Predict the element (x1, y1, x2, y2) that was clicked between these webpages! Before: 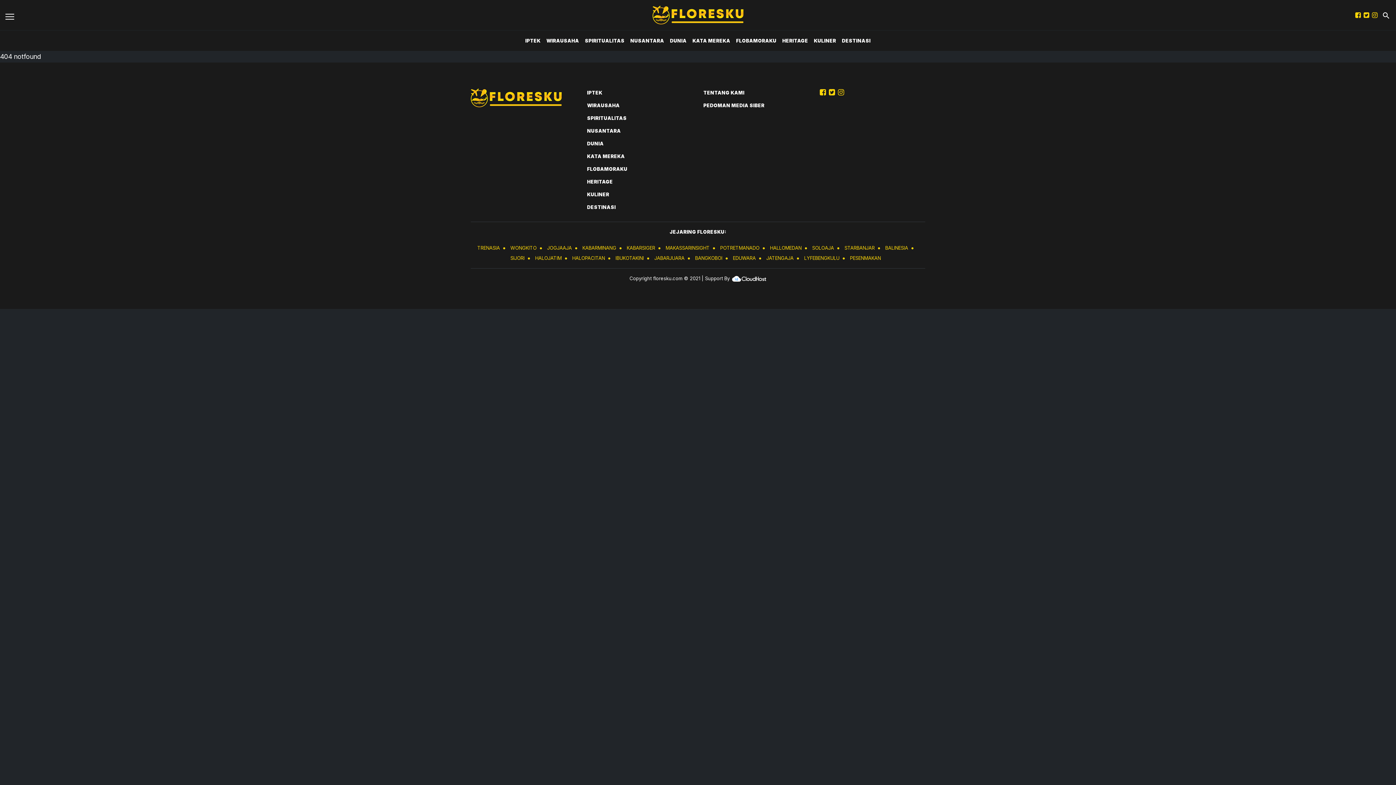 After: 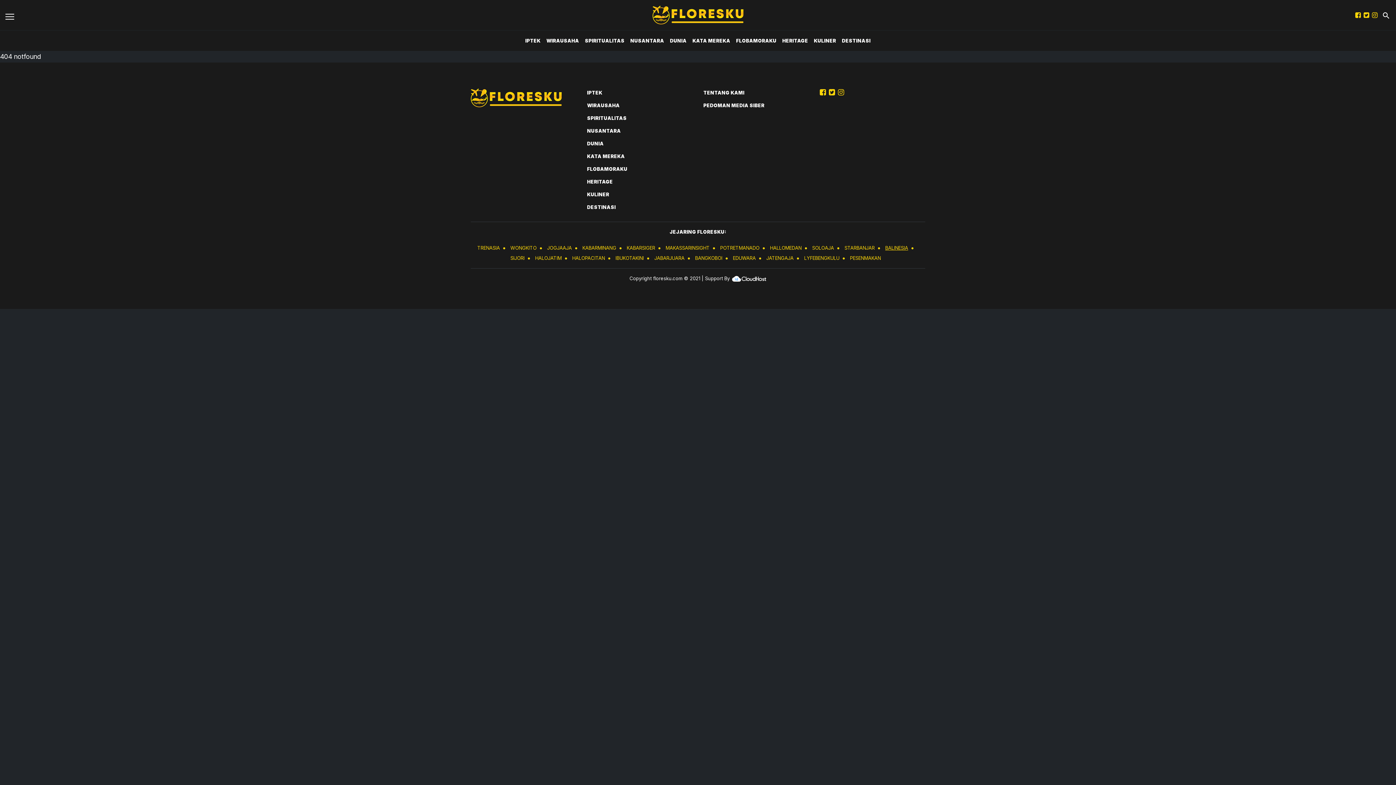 Action: bbox: (885, 245, 908, 250) label: BALINESIA